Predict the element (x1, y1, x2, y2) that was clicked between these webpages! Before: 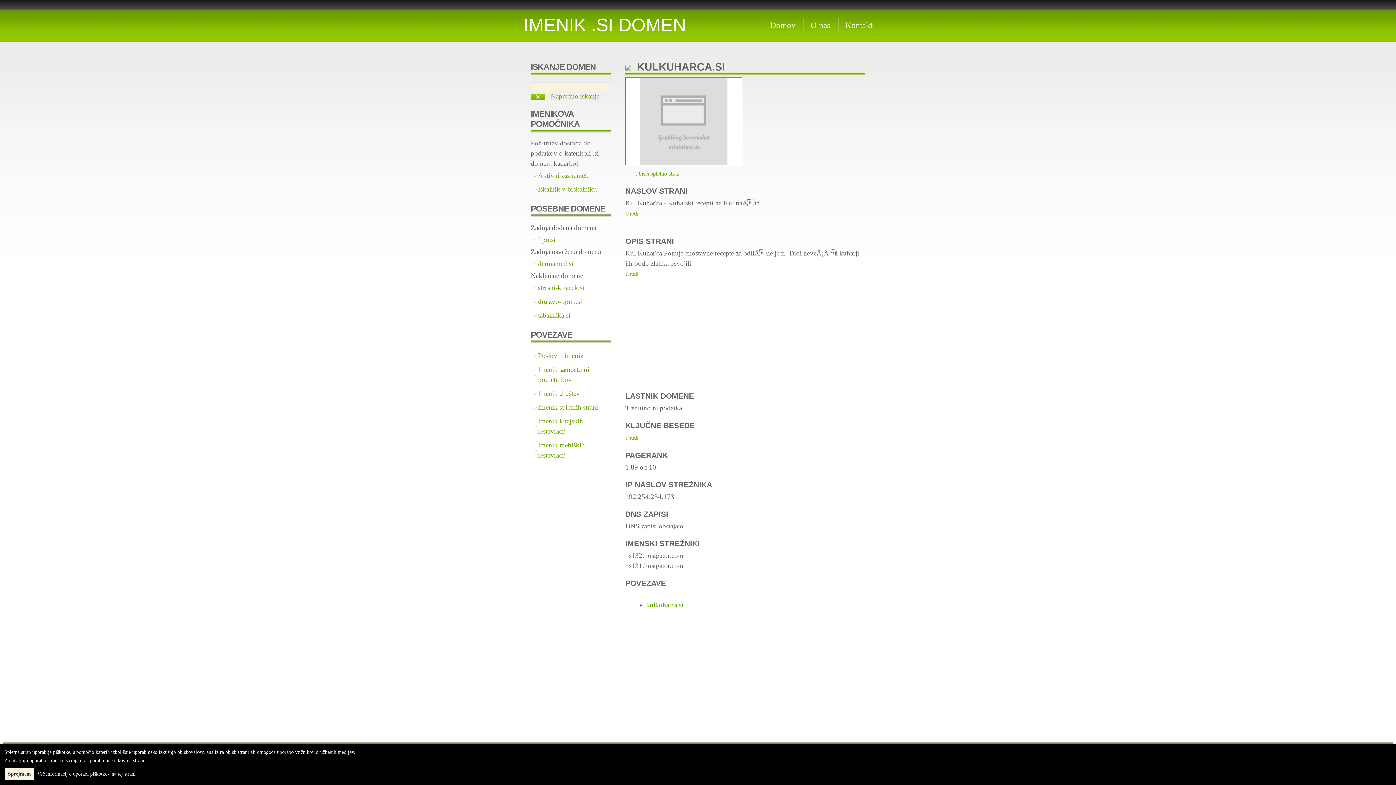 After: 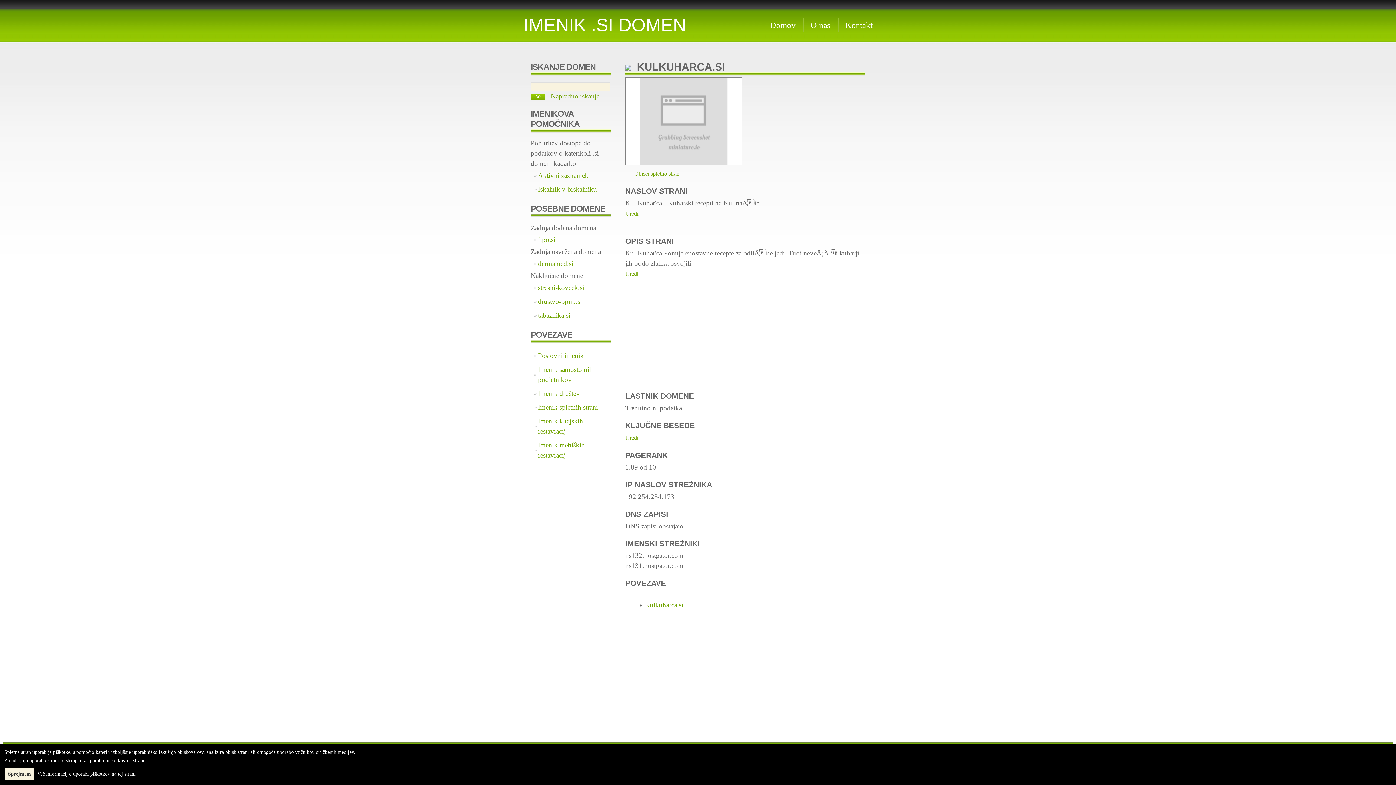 Action: label: Imenik spletnih strani bbox: (538, 403, 598, 411)